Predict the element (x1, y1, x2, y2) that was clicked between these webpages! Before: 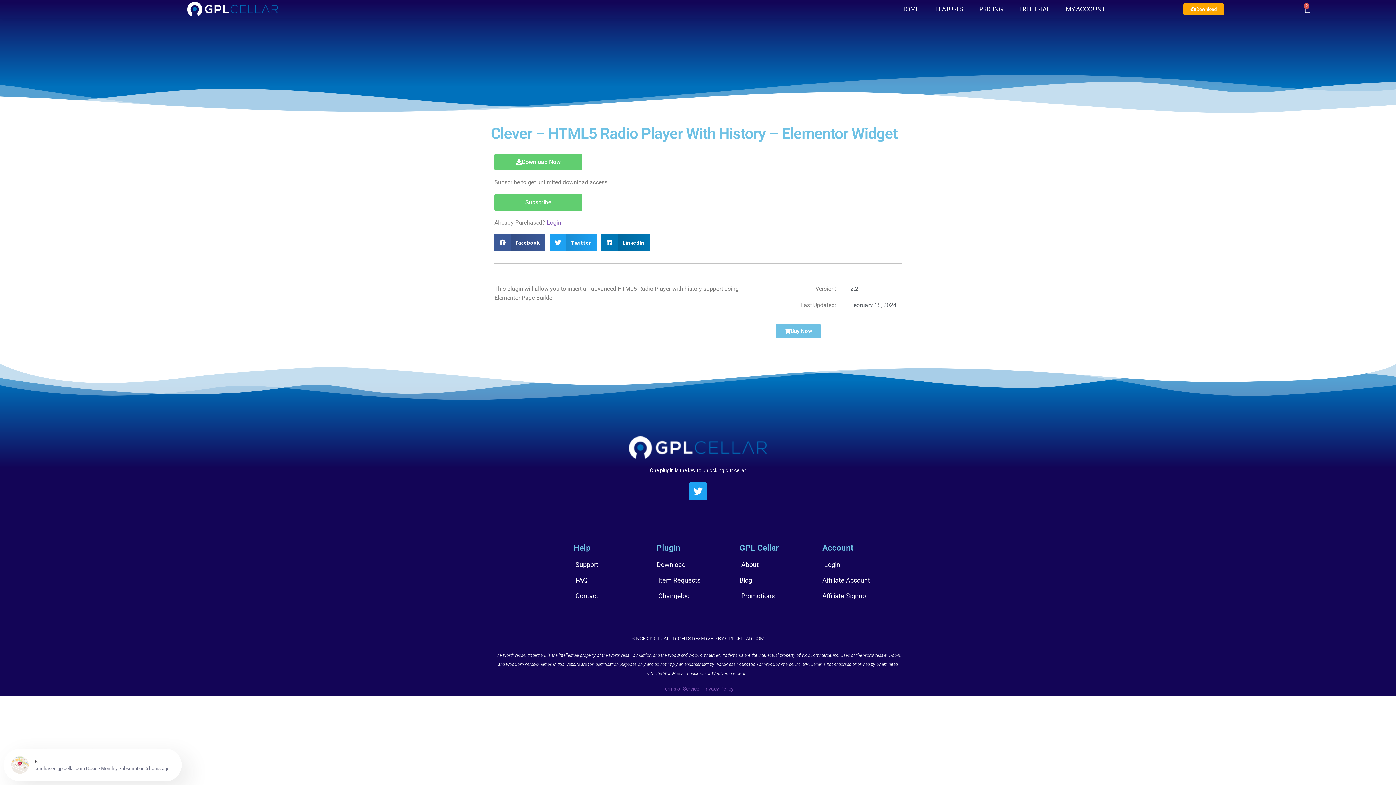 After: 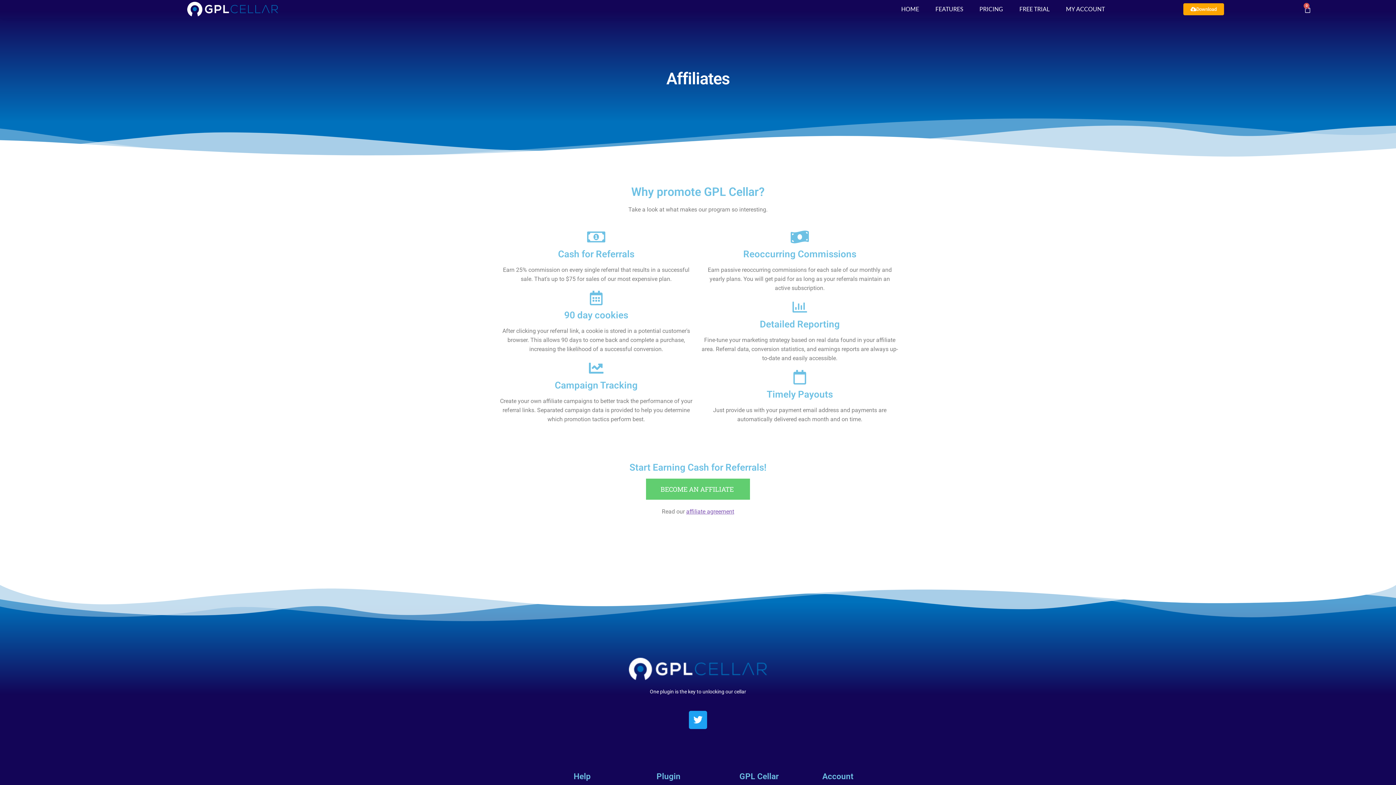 Action: label: Affiliate Signup bbox: (822, 590, 905, 601)